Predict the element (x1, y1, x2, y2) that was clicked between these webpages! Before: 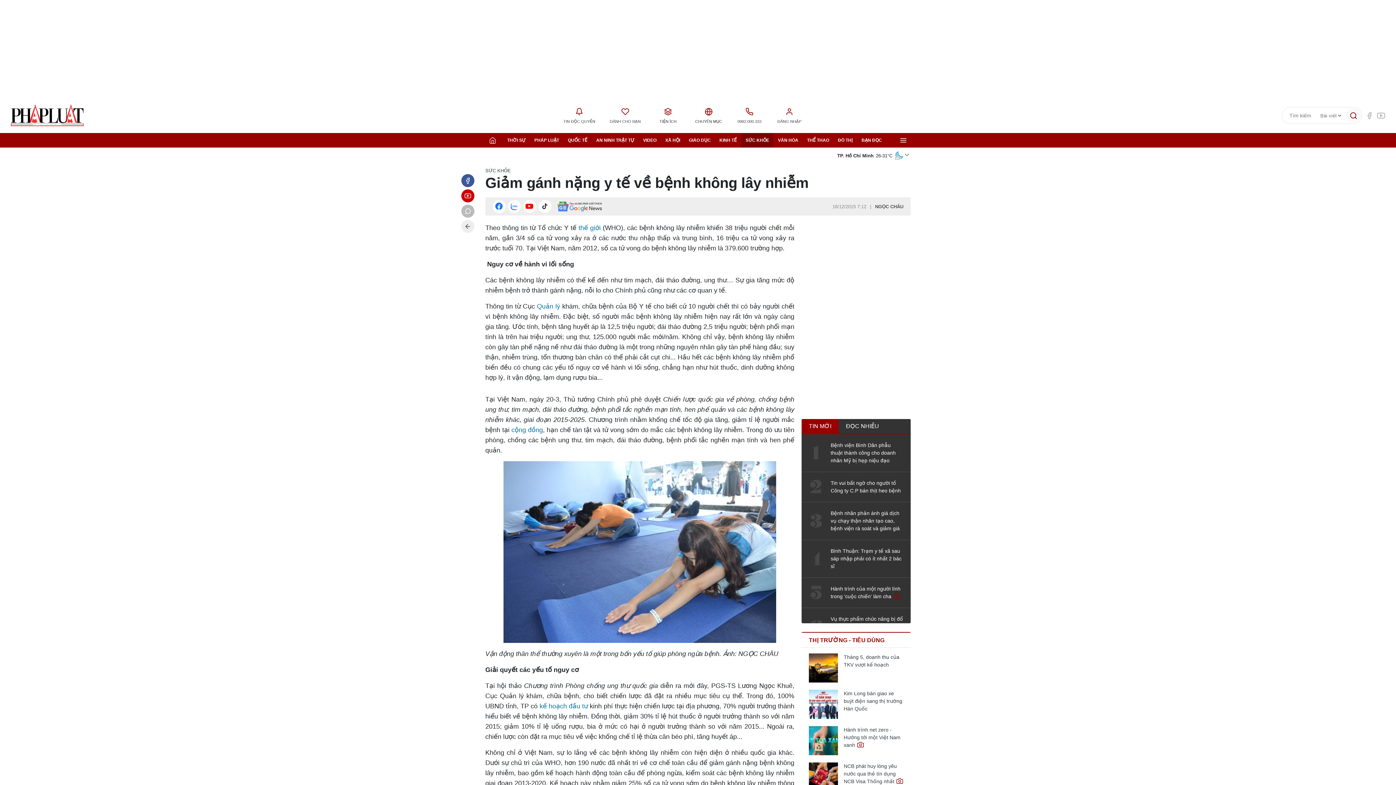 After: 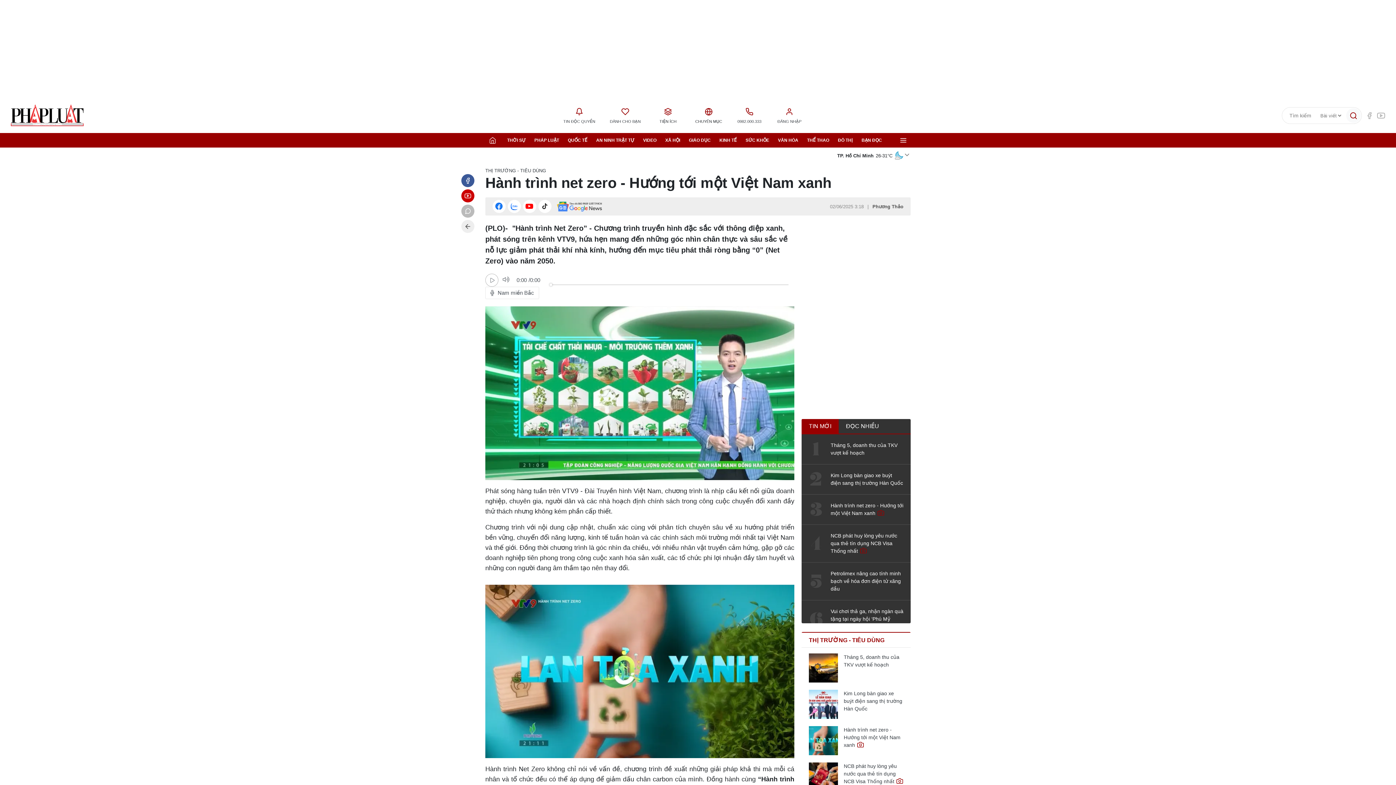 Action: bbox: (809, 726, 838, 755)